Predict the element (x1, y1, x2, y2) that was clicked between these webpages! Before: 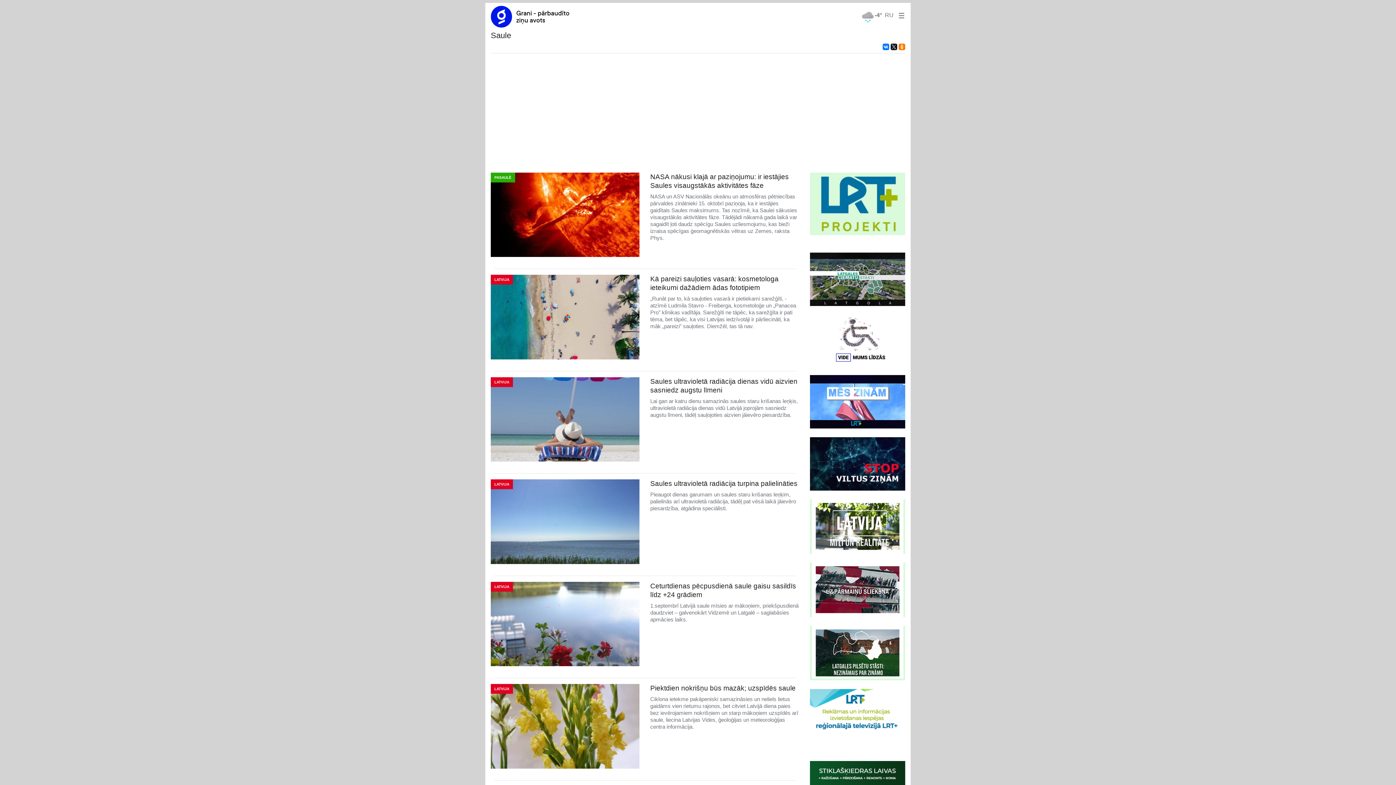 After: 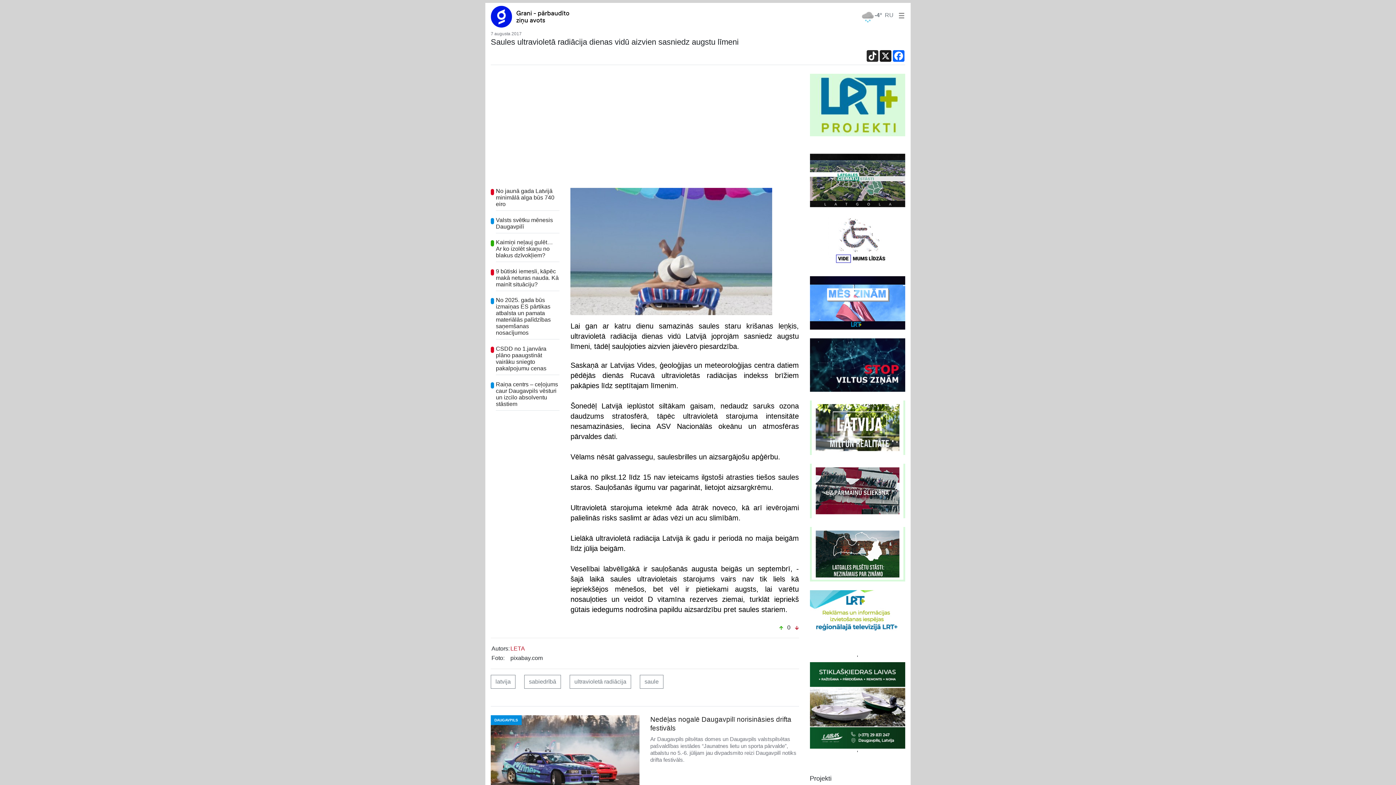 Action: bbox: (490, 377, 639, 461) label: LATVIJA